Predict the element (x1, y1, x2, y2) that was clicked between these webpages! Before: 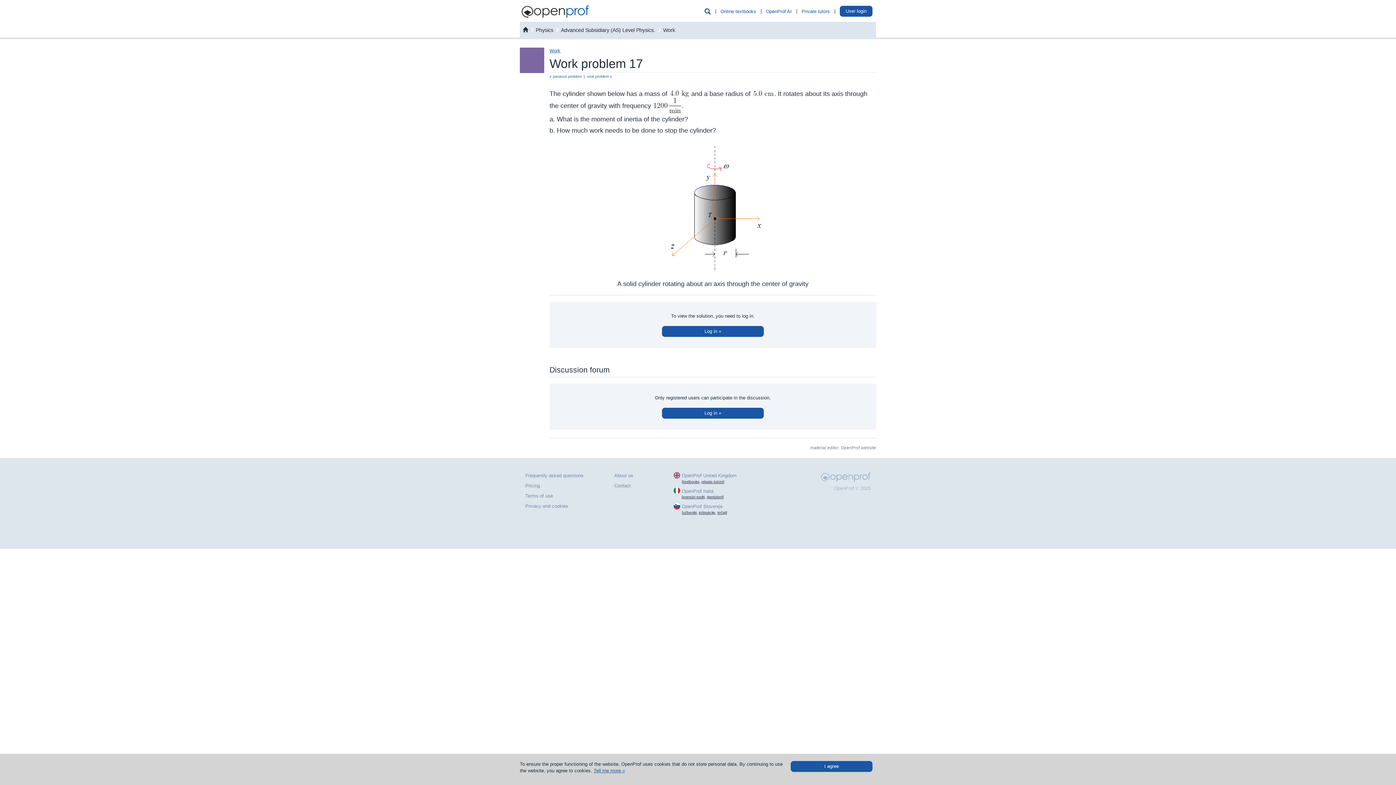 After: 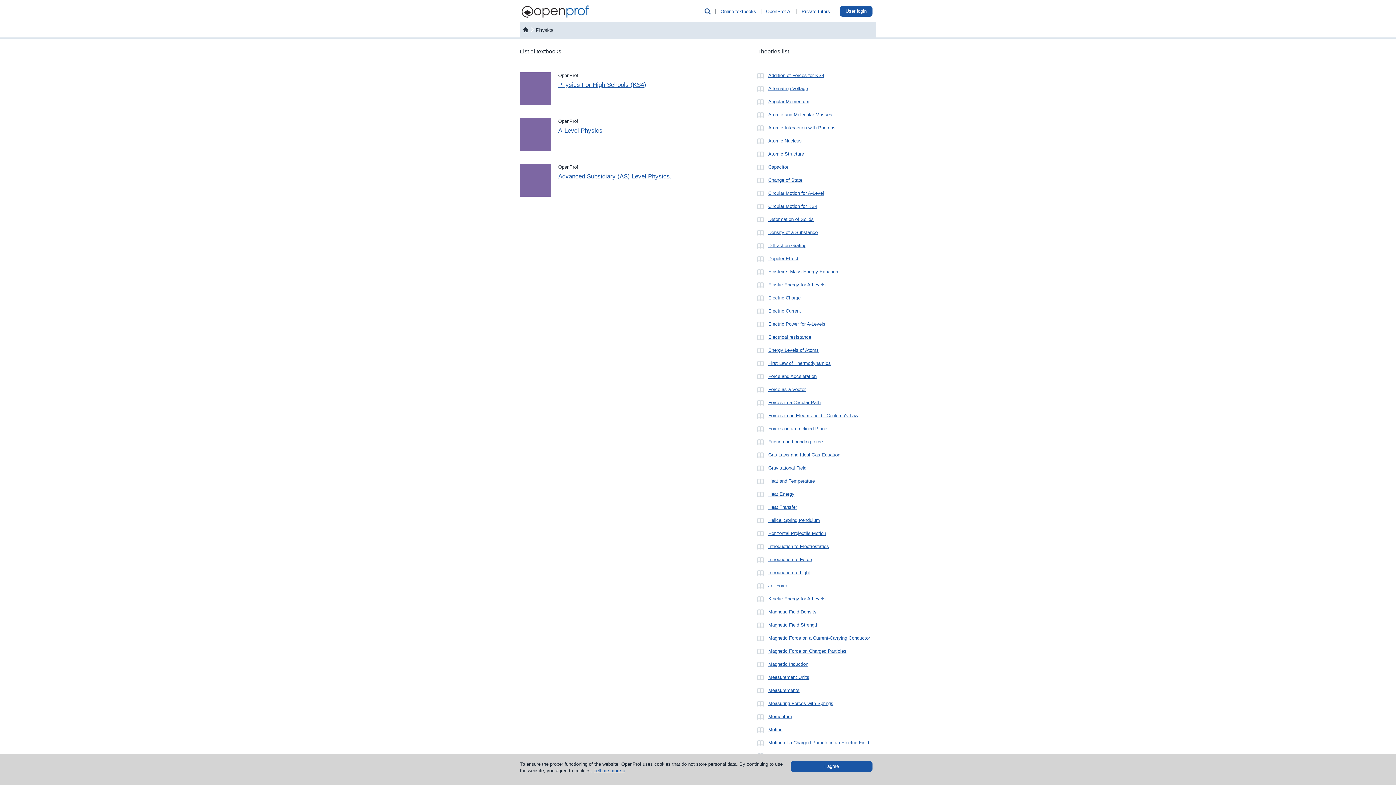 Action: bbox: (520, 47, 544, 73) label:  